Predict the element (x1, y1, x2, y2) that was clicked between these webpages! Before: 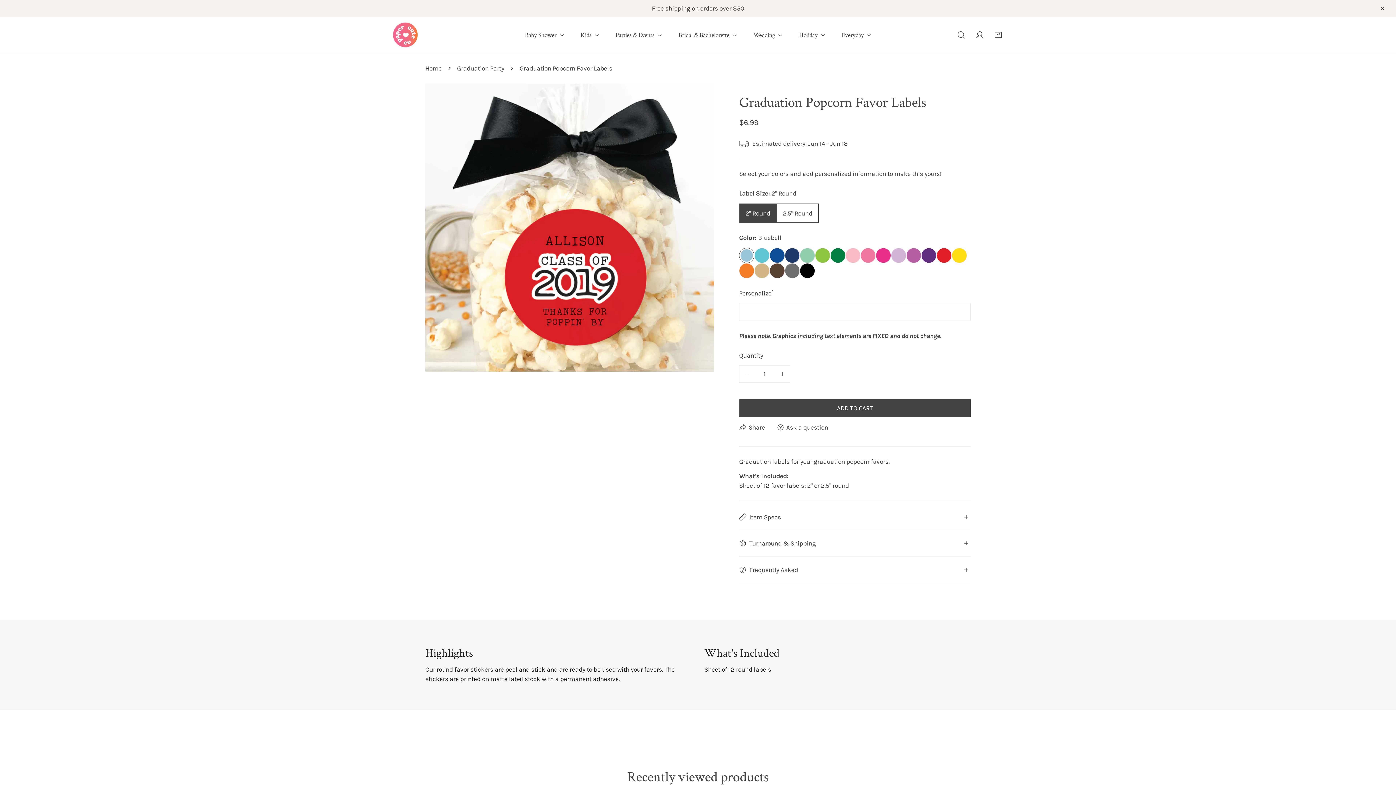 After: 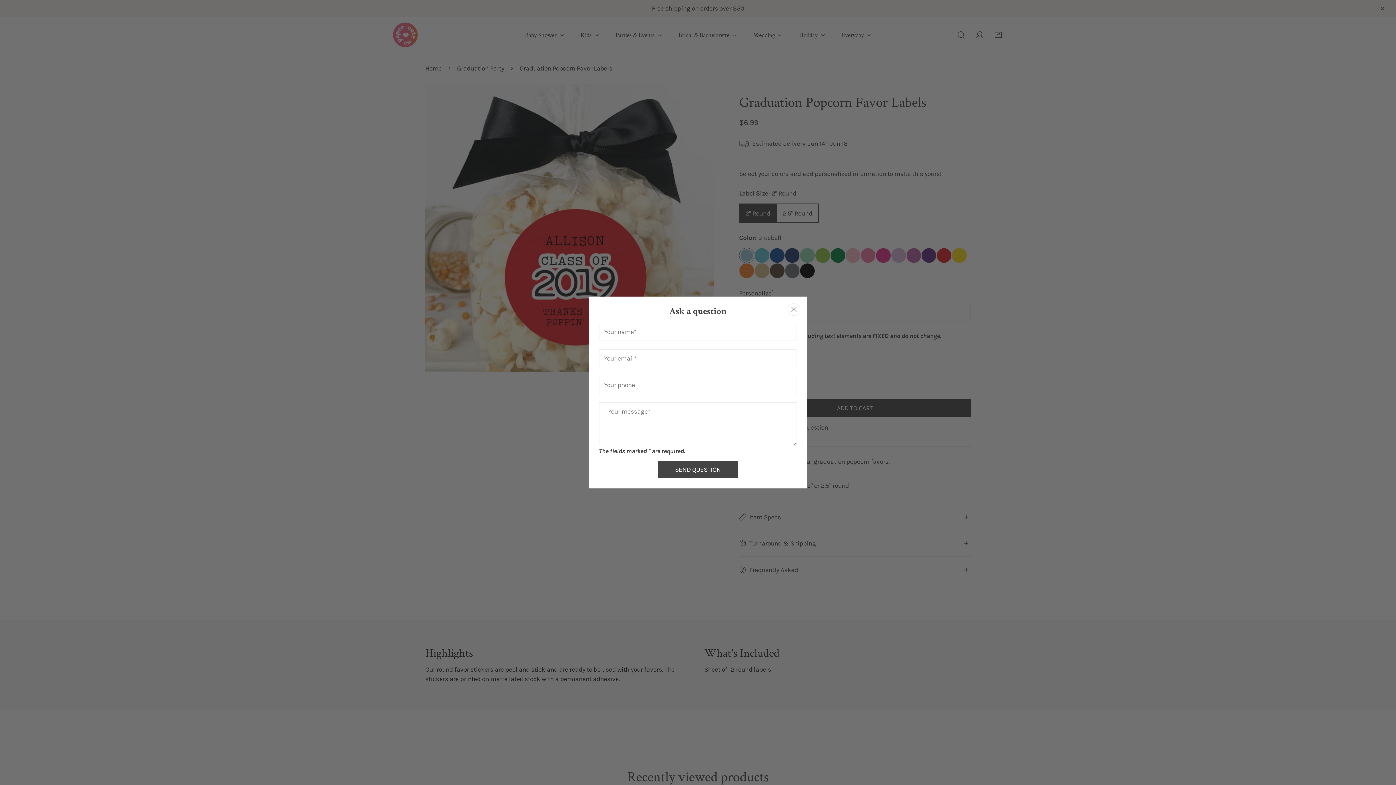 Action: bbox: (776, 418, 828, 436) label: Ask a question